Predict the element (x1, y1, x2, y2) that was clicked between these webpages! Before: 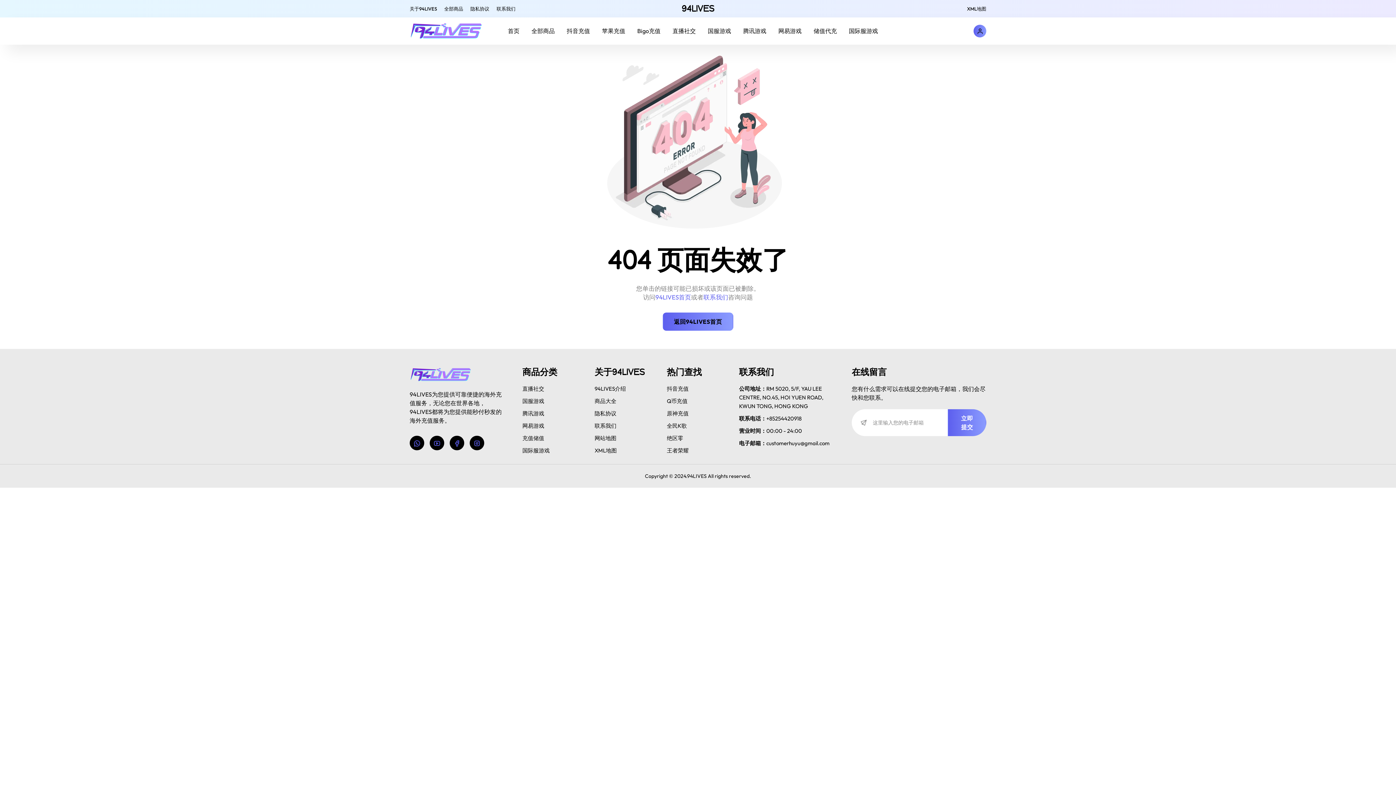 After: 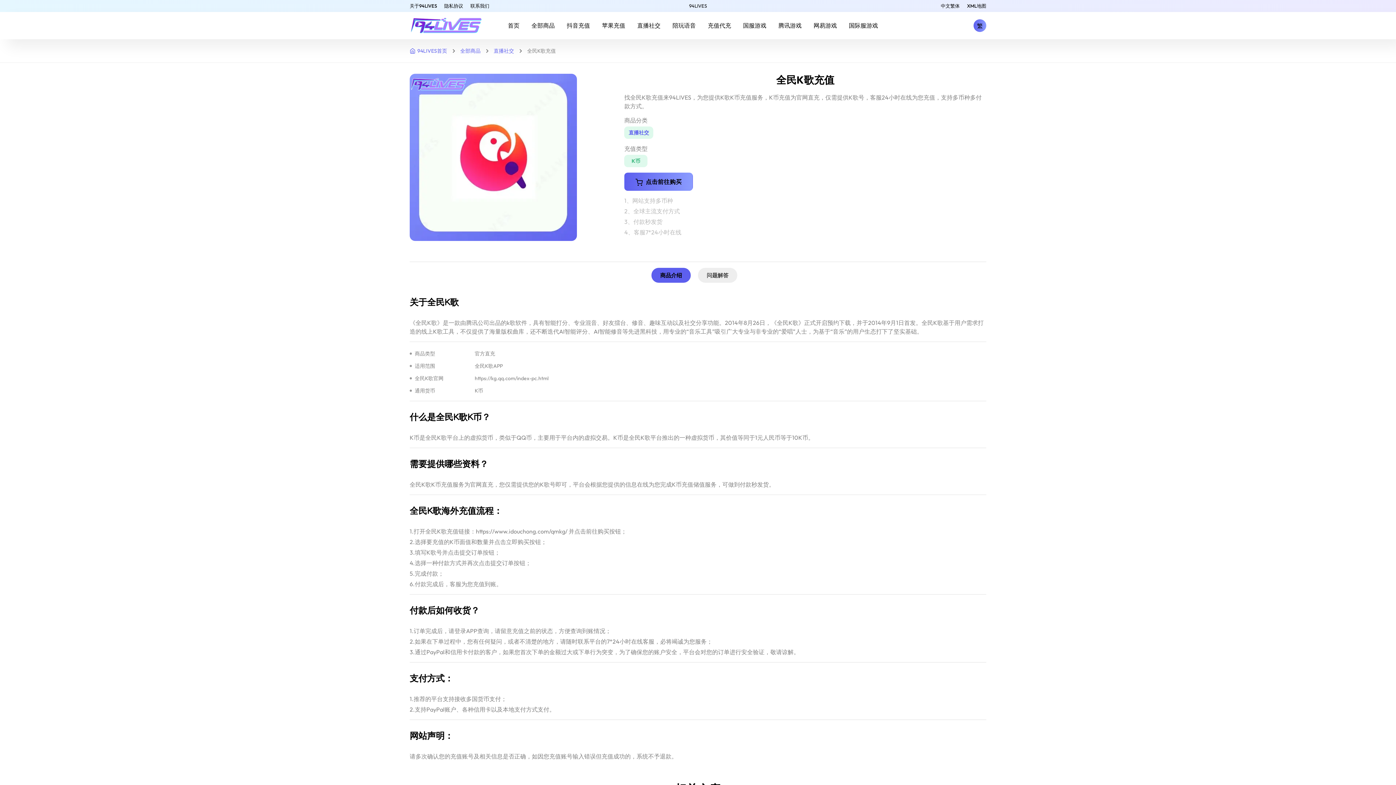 Action: label: 全民K歌 bbox: (667, 421, 721, 430)